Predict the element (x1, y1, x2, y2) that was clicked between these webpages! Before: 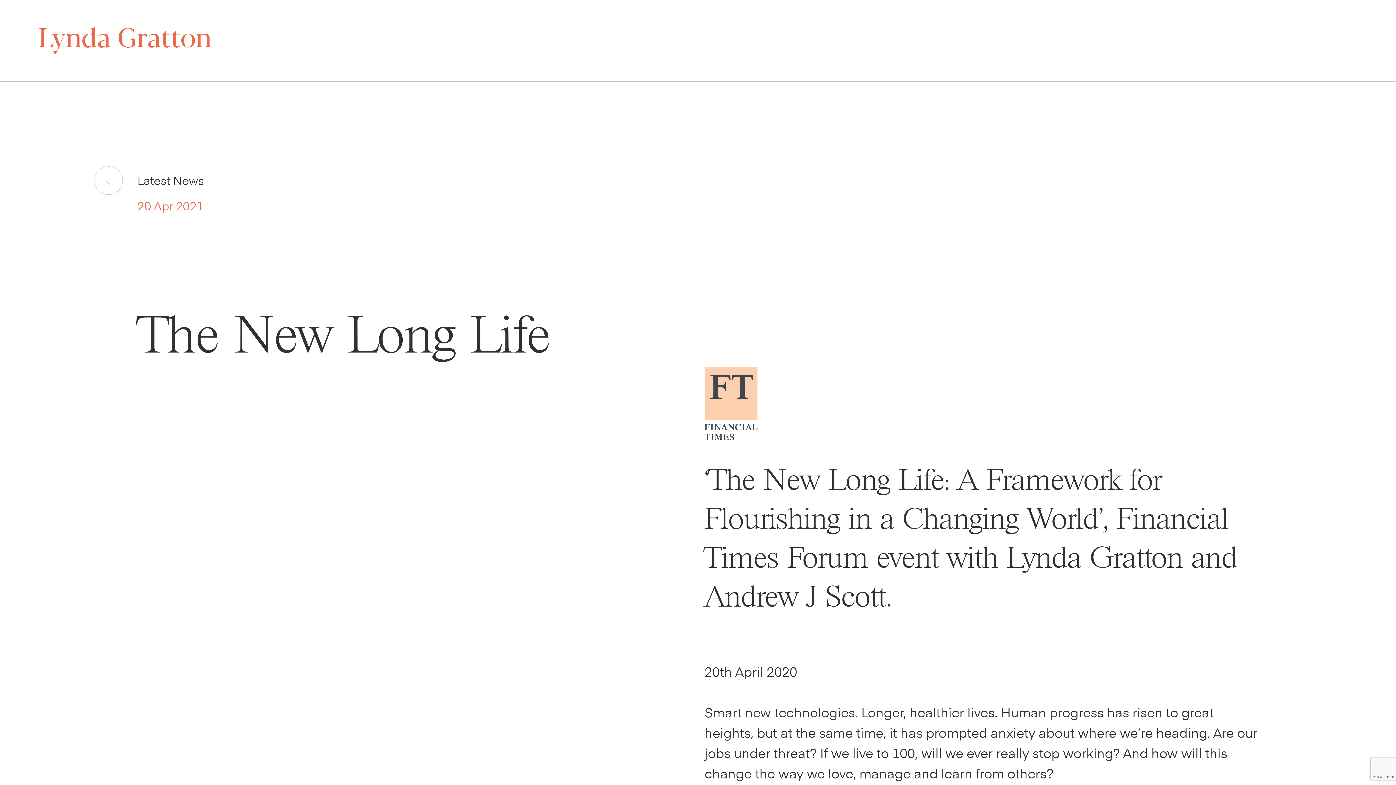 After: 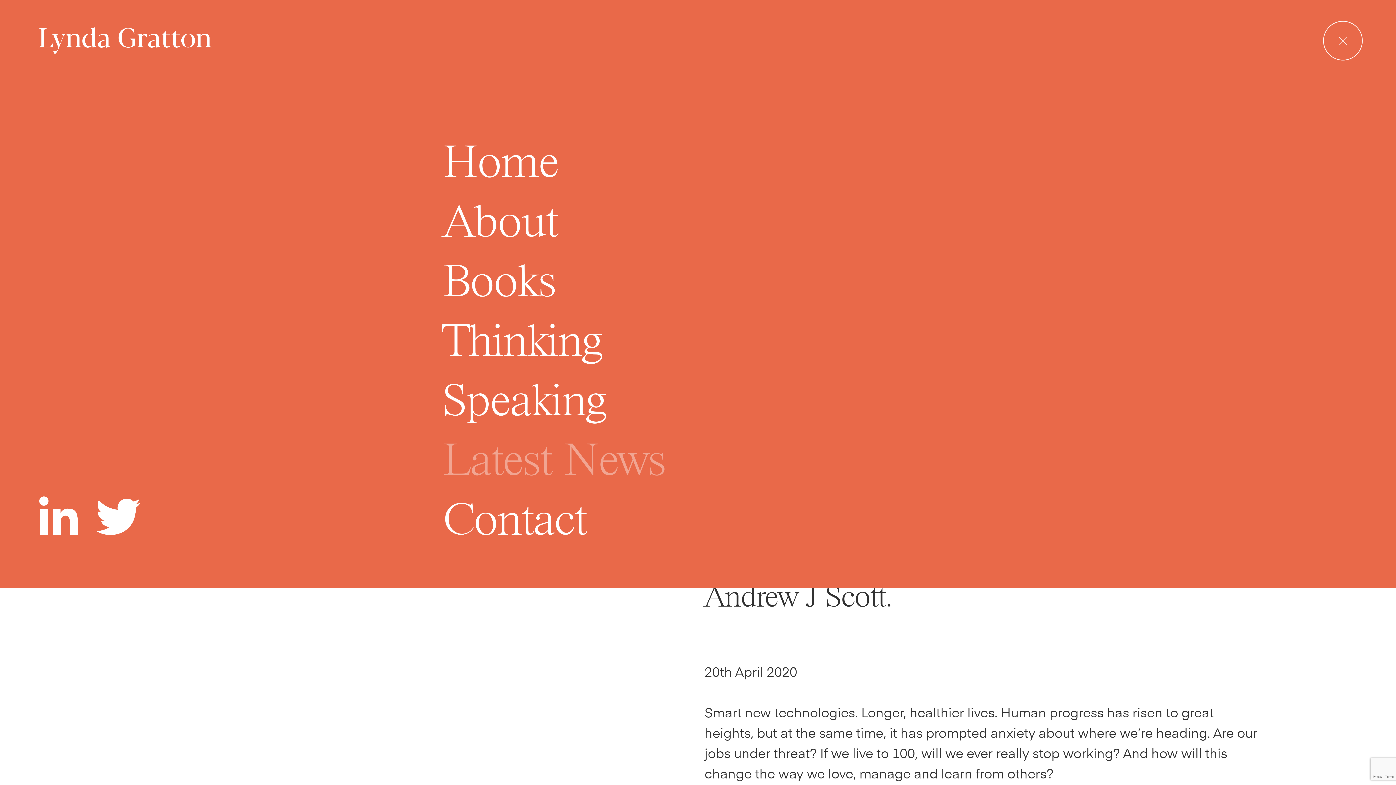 Action: bbox: (1290, 0, 1396, 81) label: Toggle menu